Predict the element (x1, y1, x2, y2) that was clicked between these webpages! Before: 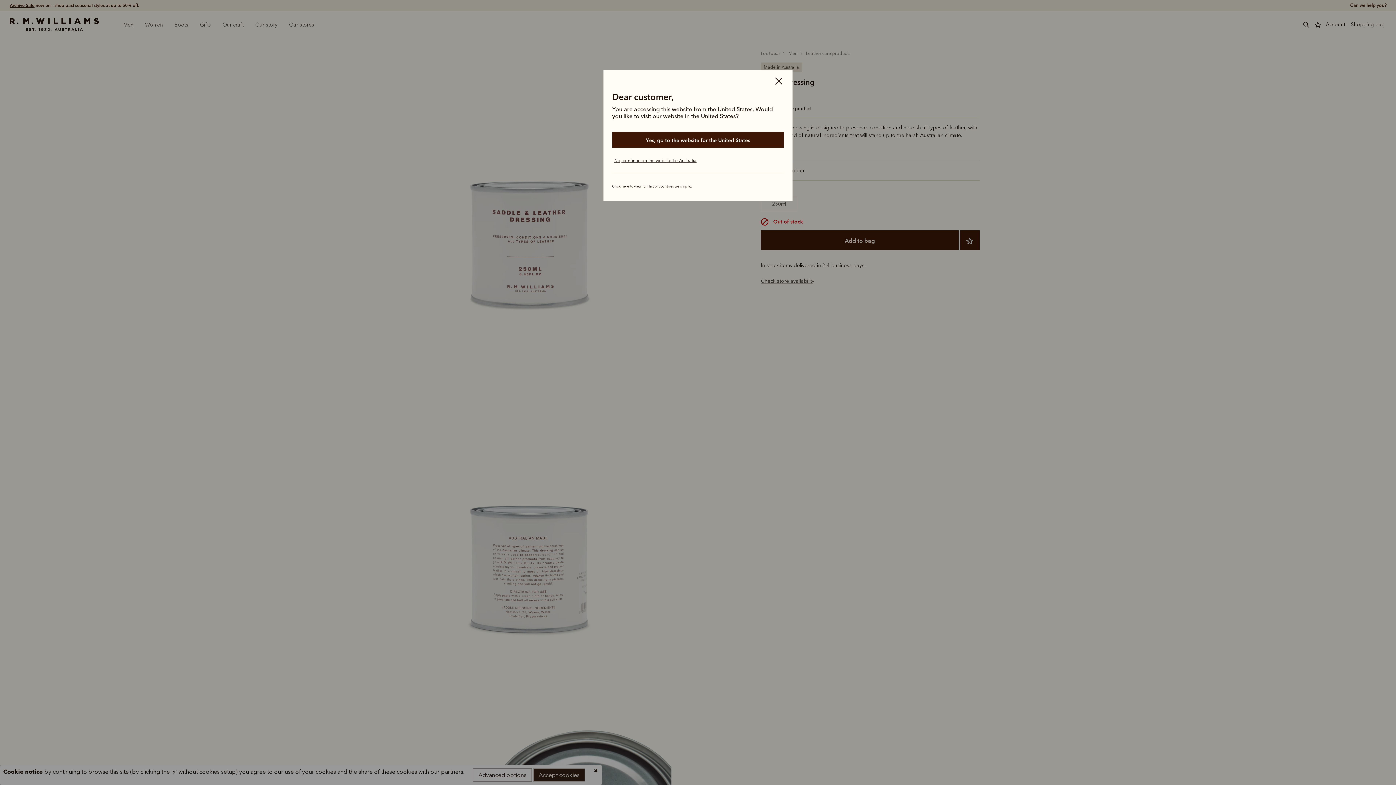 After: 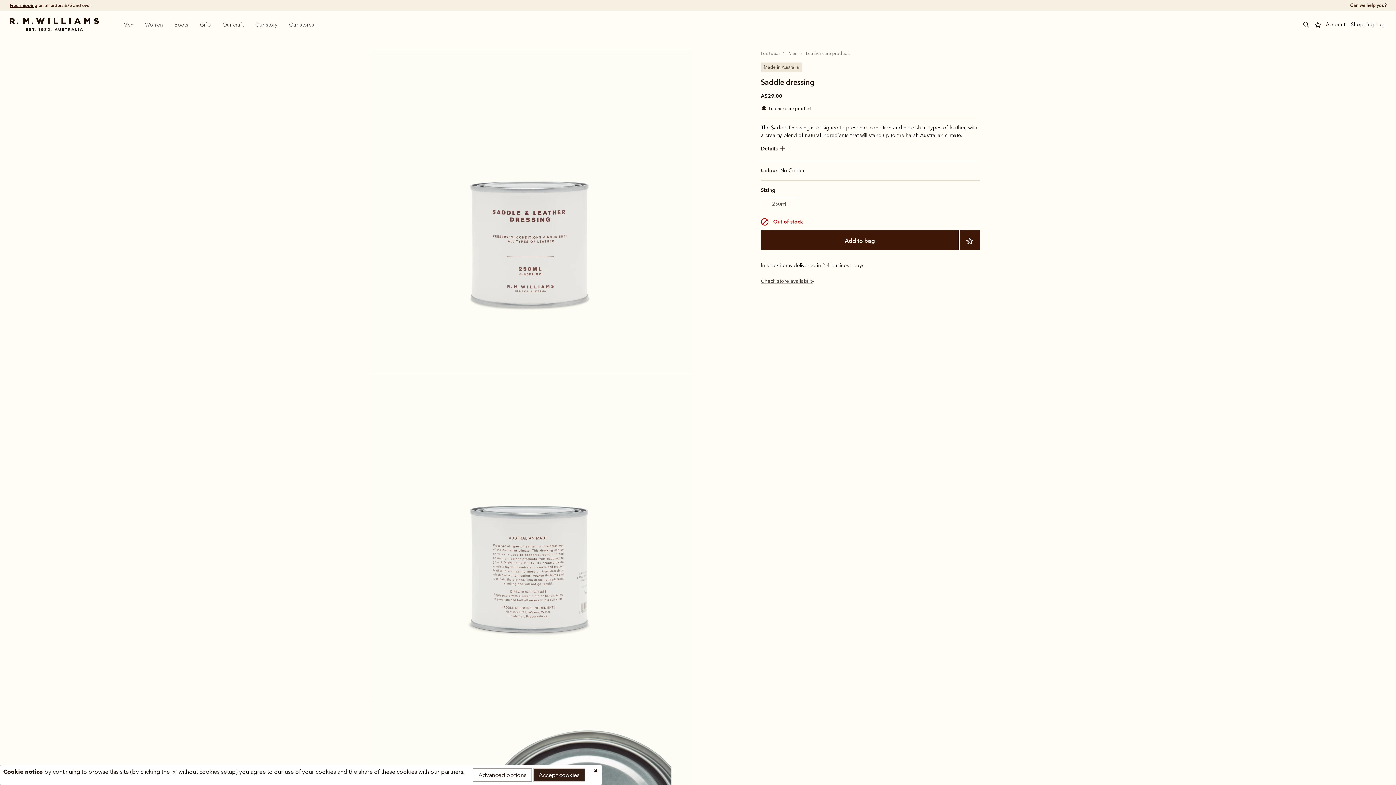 Action: bbox: (612, 157, 698, 164) label: No, continue on the website for Australia